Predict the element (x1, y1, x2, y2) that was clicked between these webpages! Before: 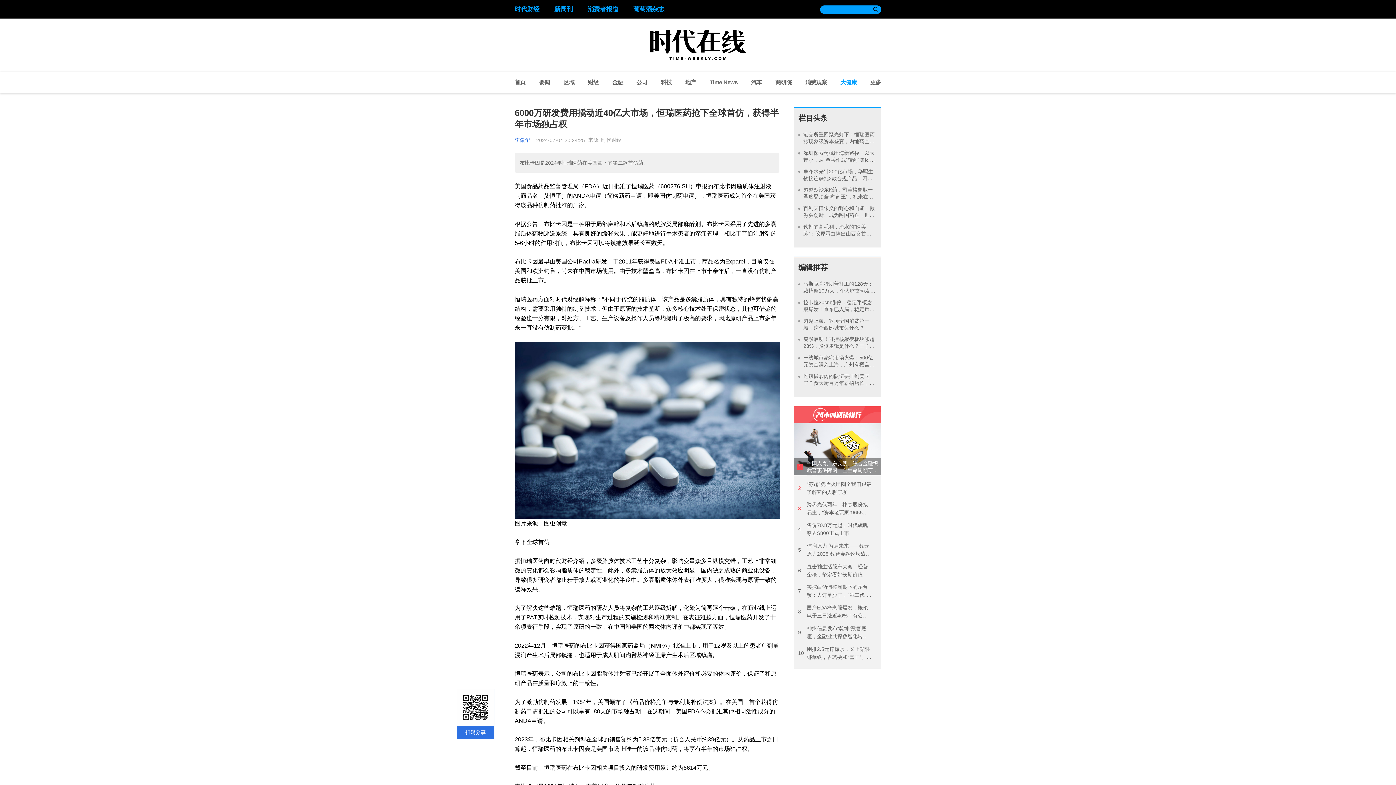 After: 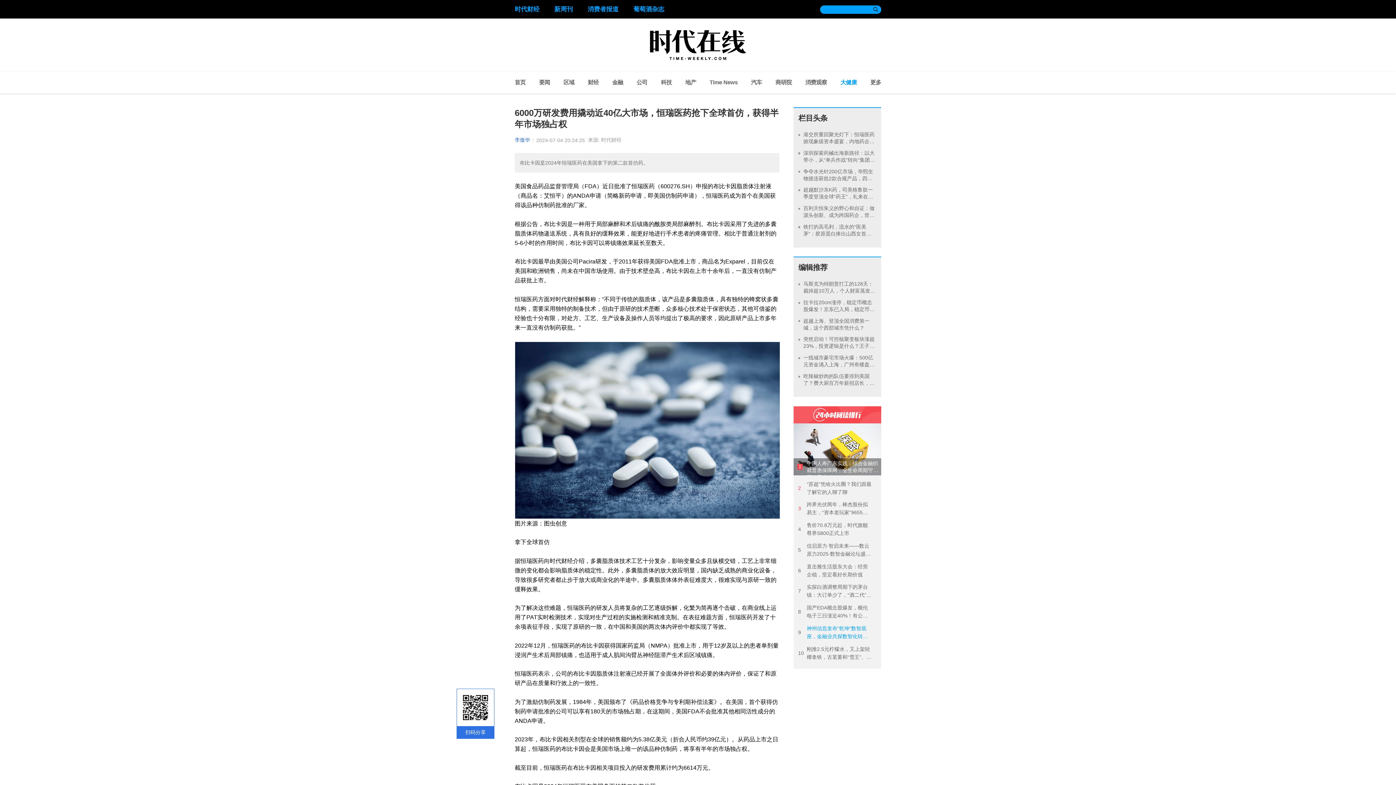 Action: label: 9
神州信息发布“乾坤”数智底座，金融业共探数智化转型新路径 bbox: (793, 624, 881, 640)